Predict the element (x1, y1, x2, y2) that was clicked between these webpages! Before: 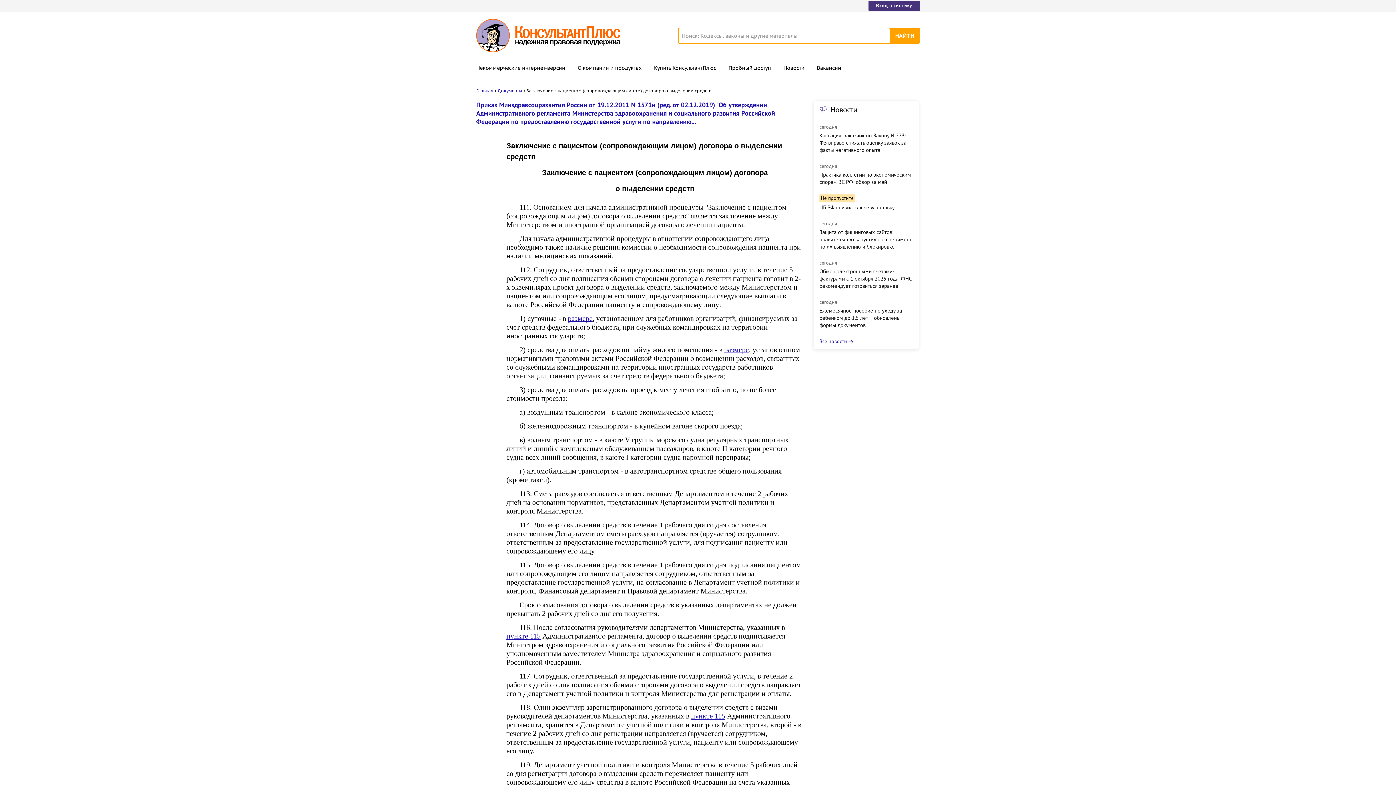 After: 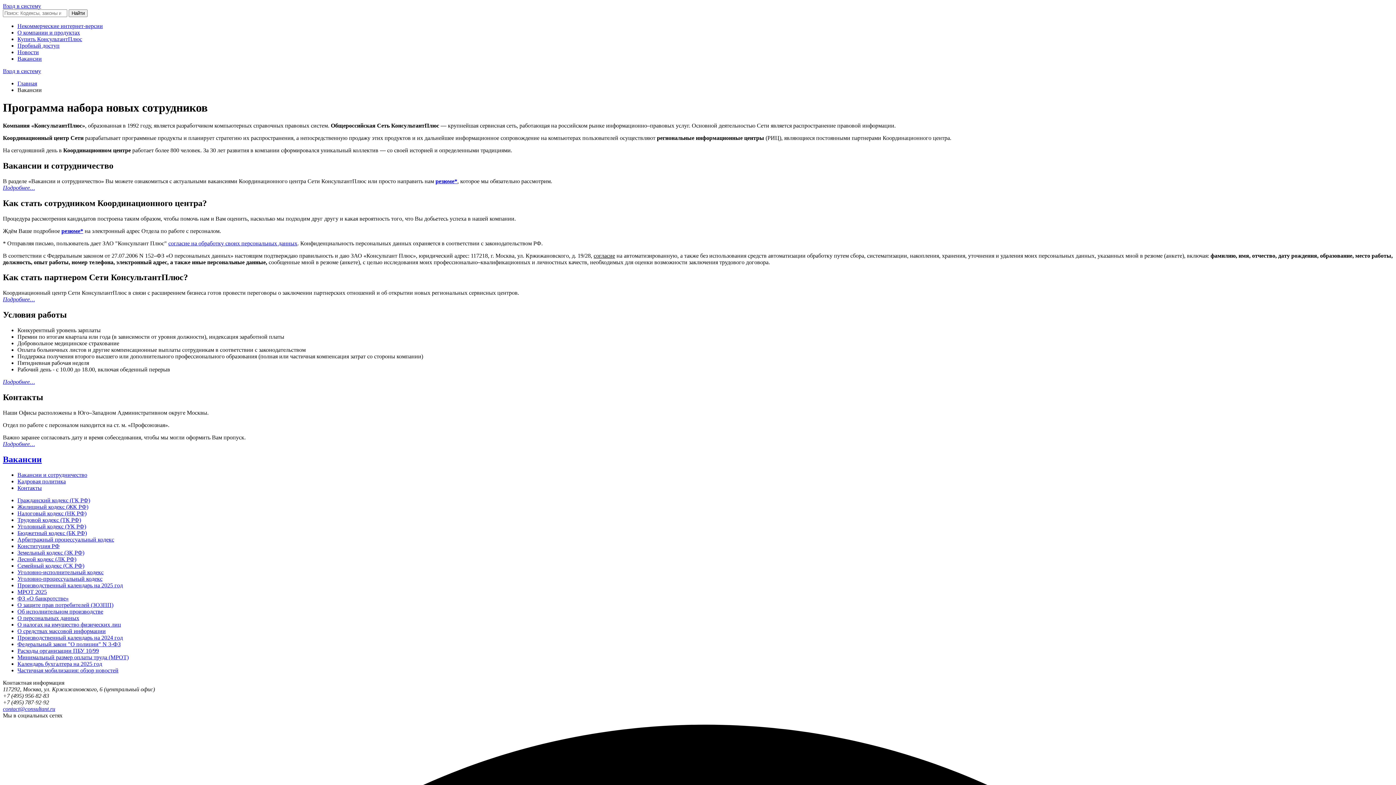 Action: label: Вакансии bbox: (817, 59, 841, 75)